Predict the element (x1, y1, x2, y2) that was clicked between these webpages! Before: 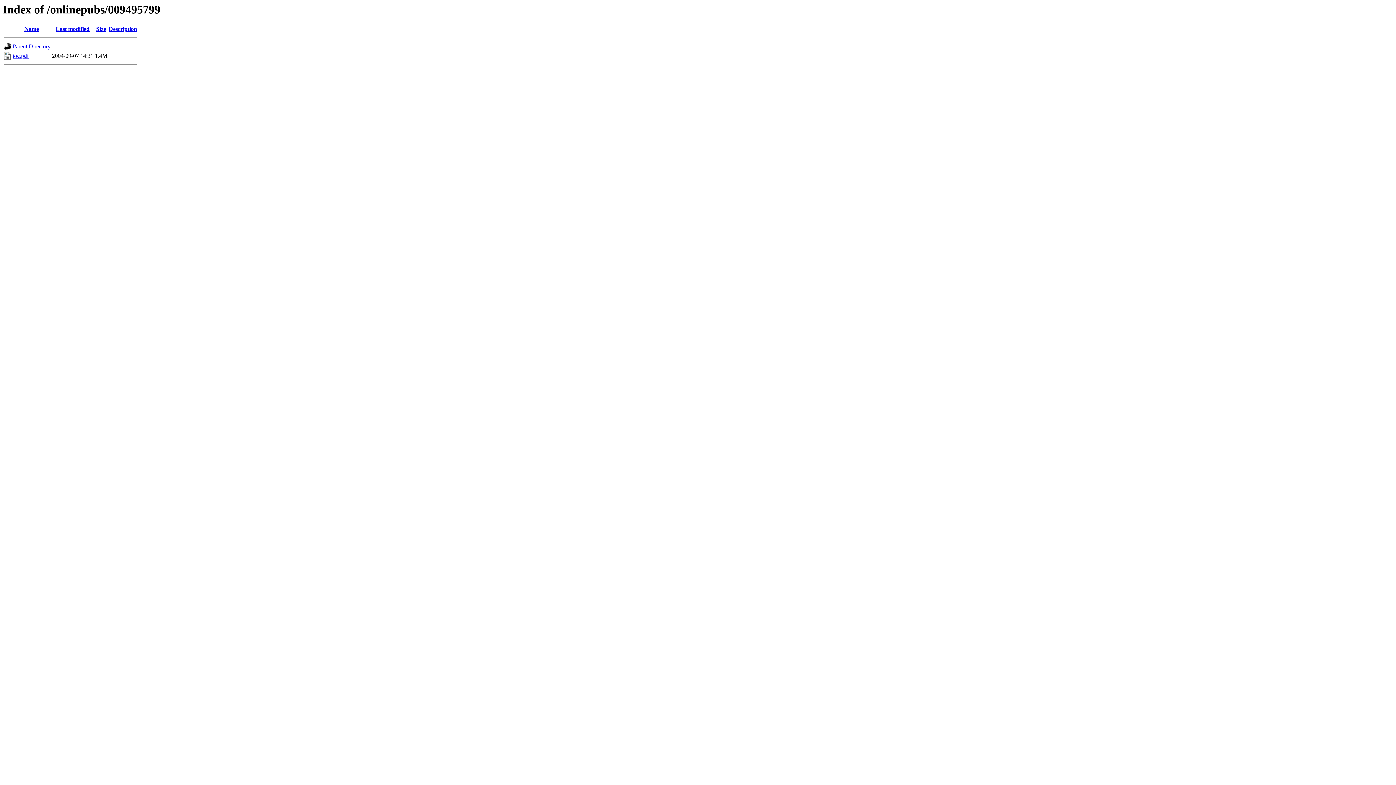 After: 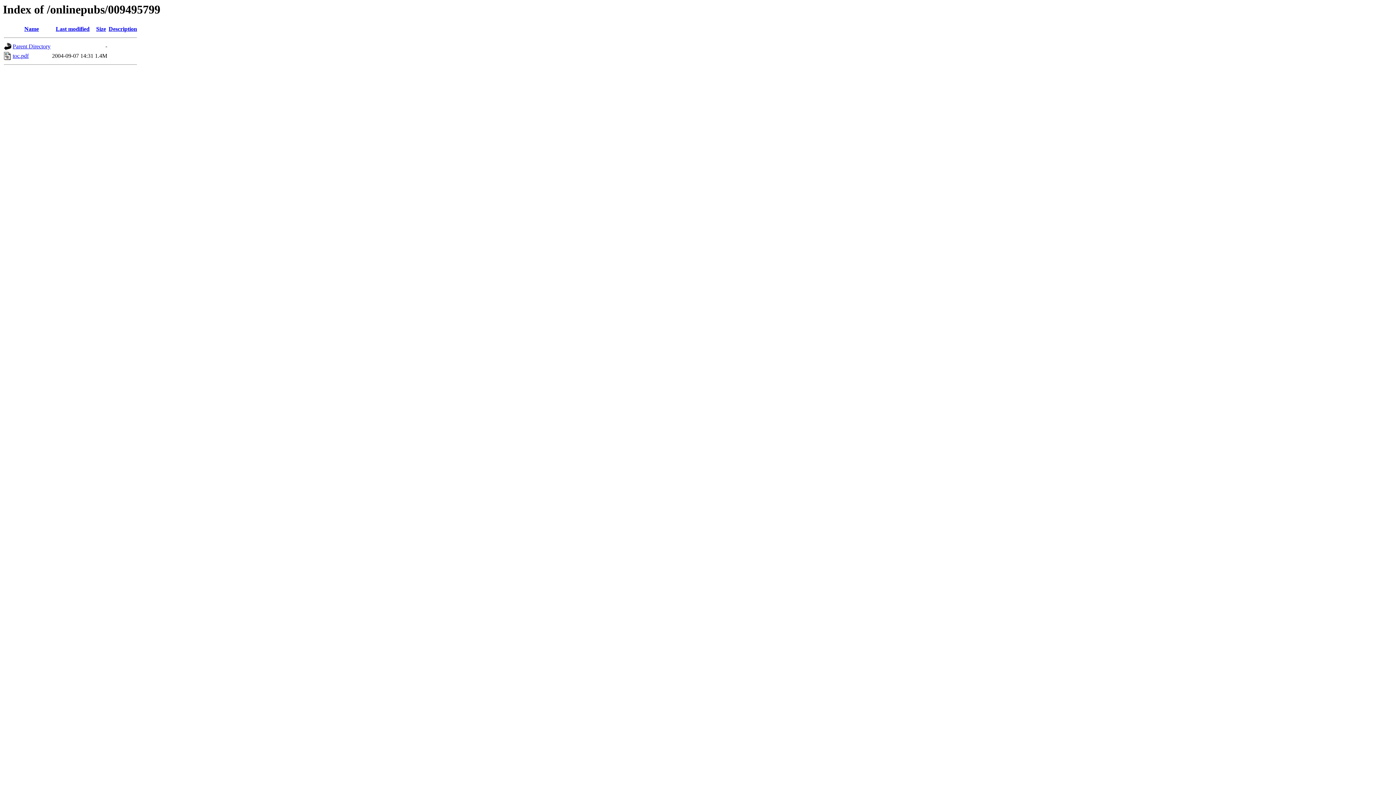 Action: label: Last modified bbox: (55, 25, 89, 32)